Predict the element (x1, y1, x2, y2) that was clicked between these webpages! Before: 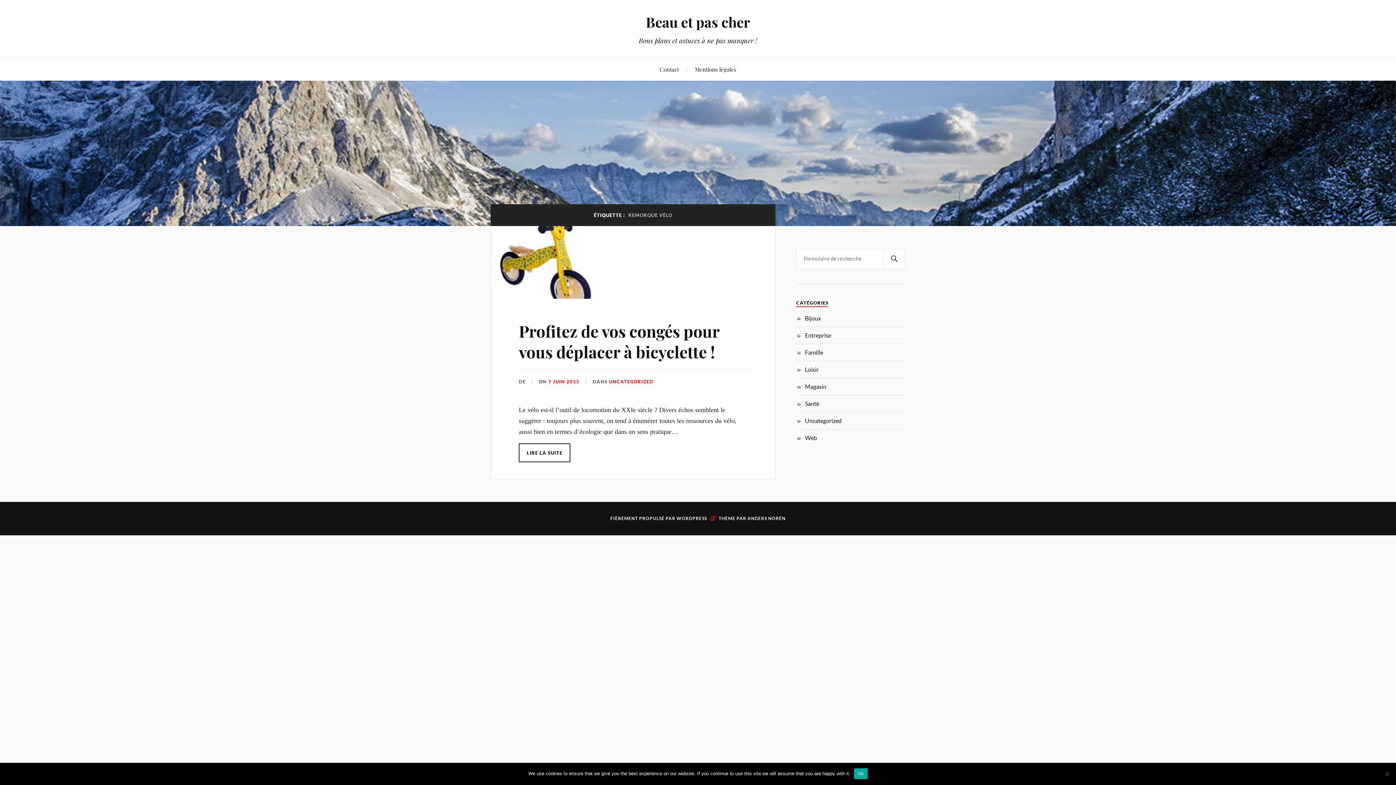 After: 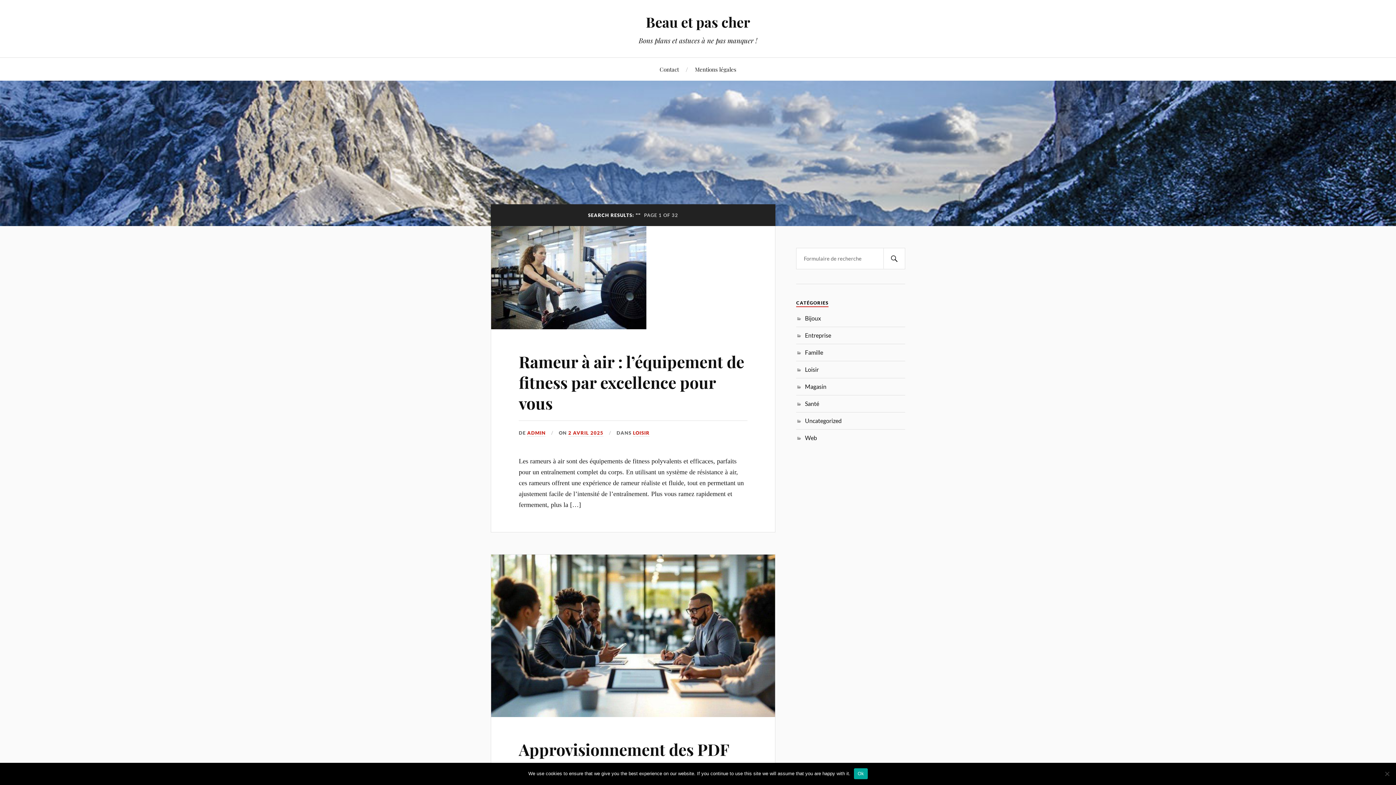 Action: bbox: (883, 248, 905, 269) label: SEARCH